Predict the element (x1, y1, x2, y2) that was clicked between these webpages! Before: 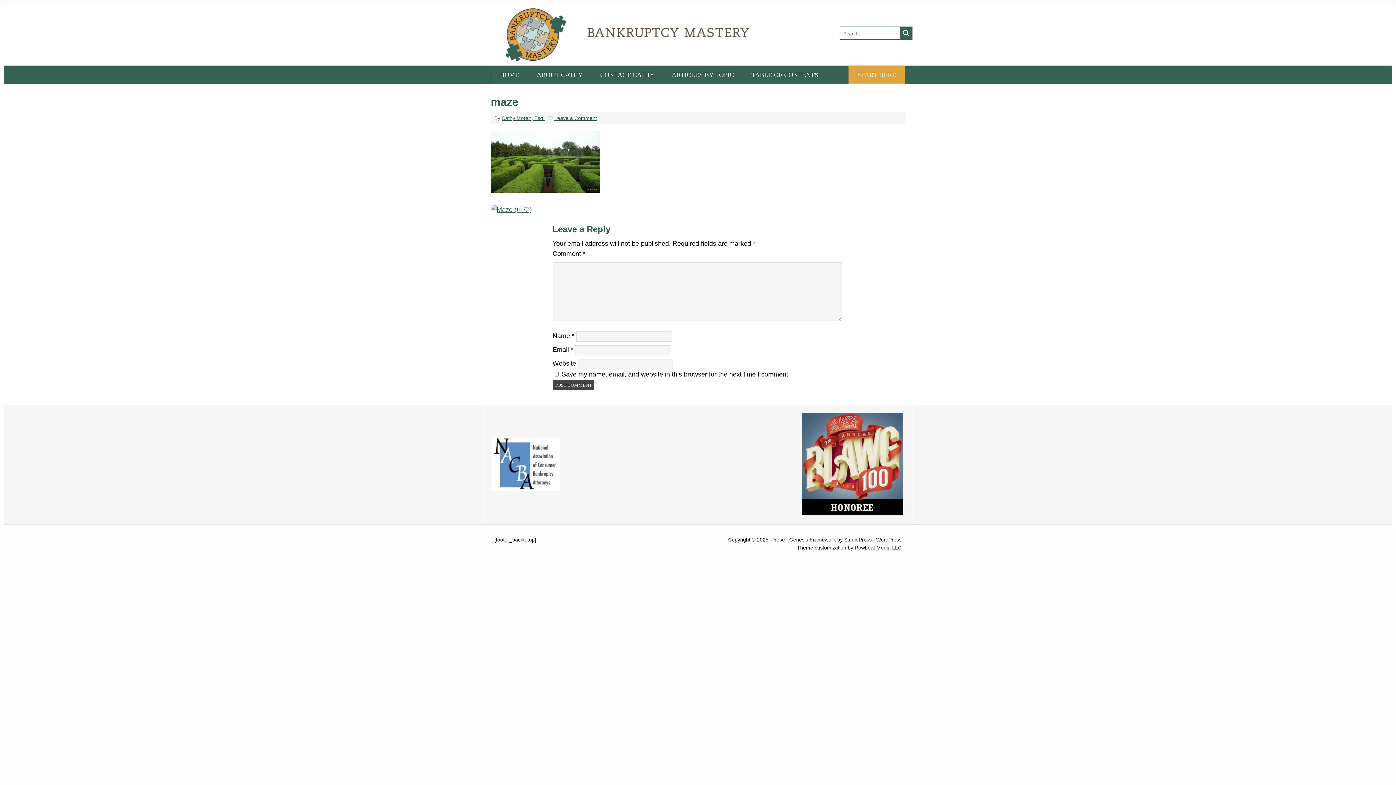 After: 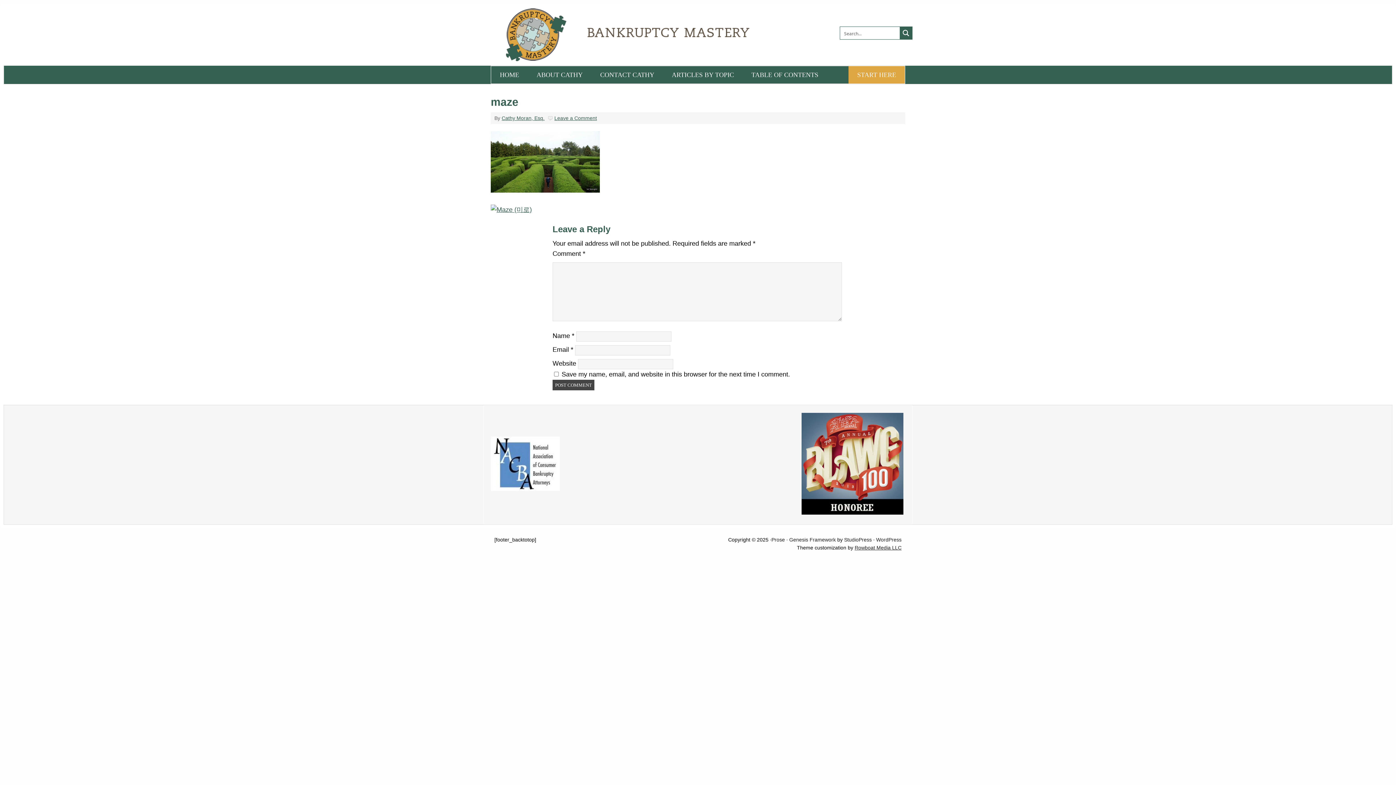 Action: bbox: (490, 486, 560, 492)